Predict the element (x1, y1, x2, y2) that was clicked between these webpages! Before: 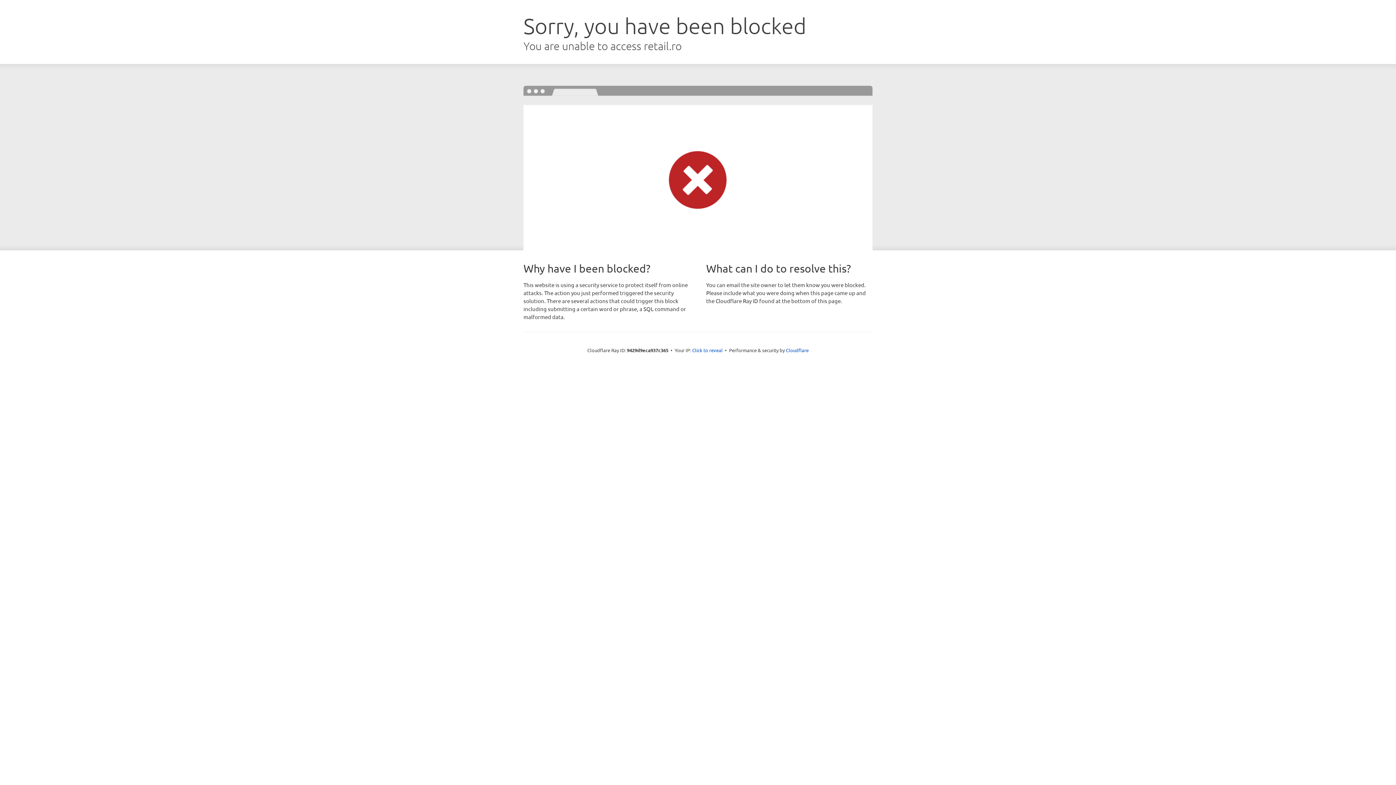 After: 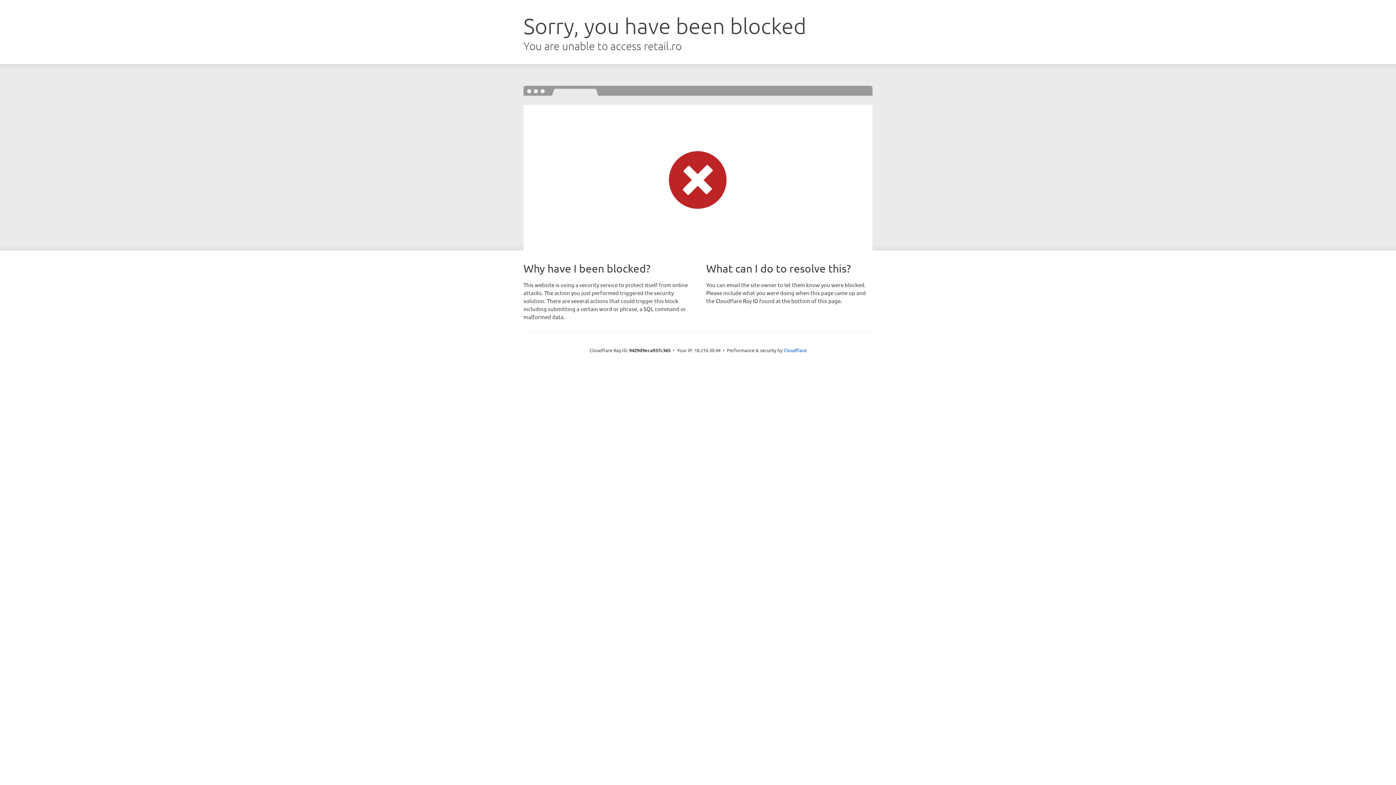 Action: label: Click to reveal bbox: (692, 346, 722, 353)